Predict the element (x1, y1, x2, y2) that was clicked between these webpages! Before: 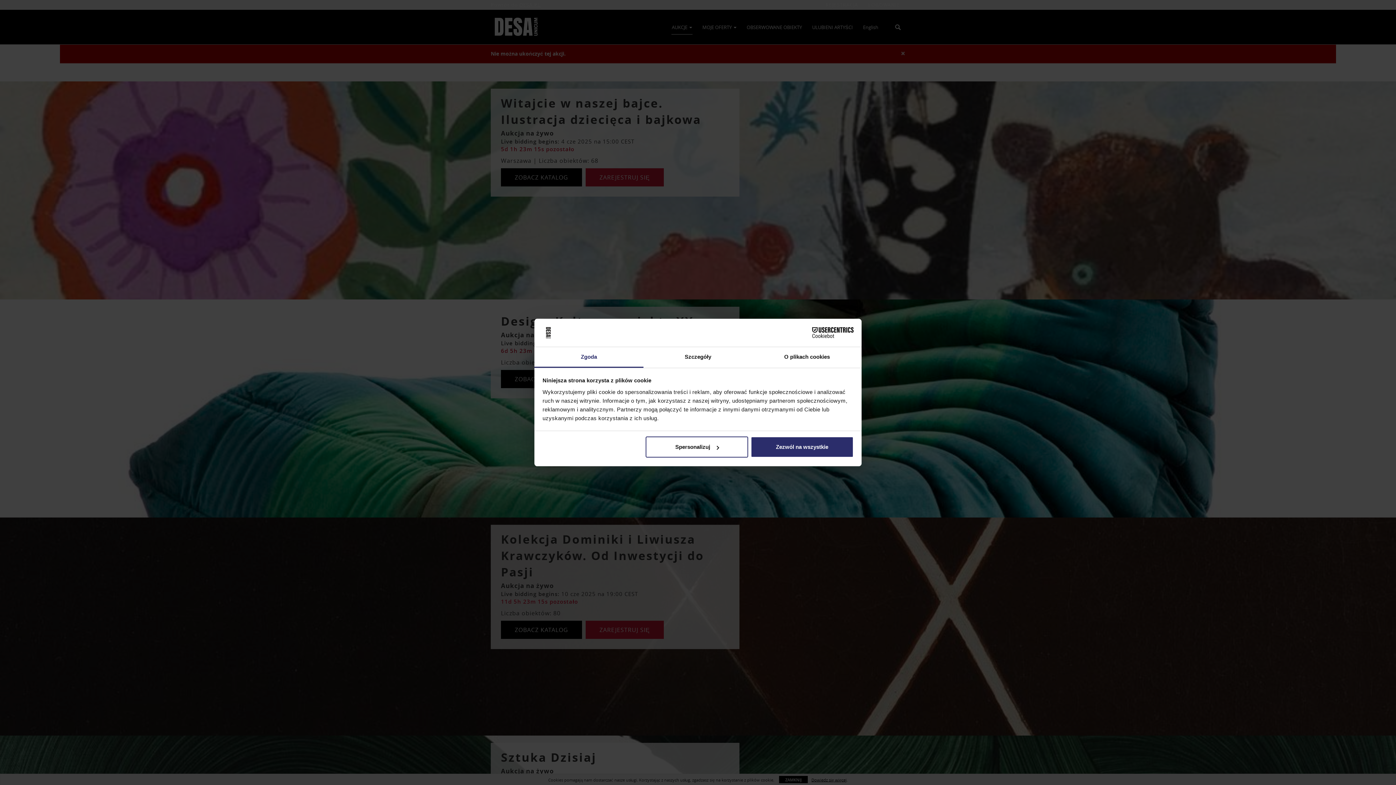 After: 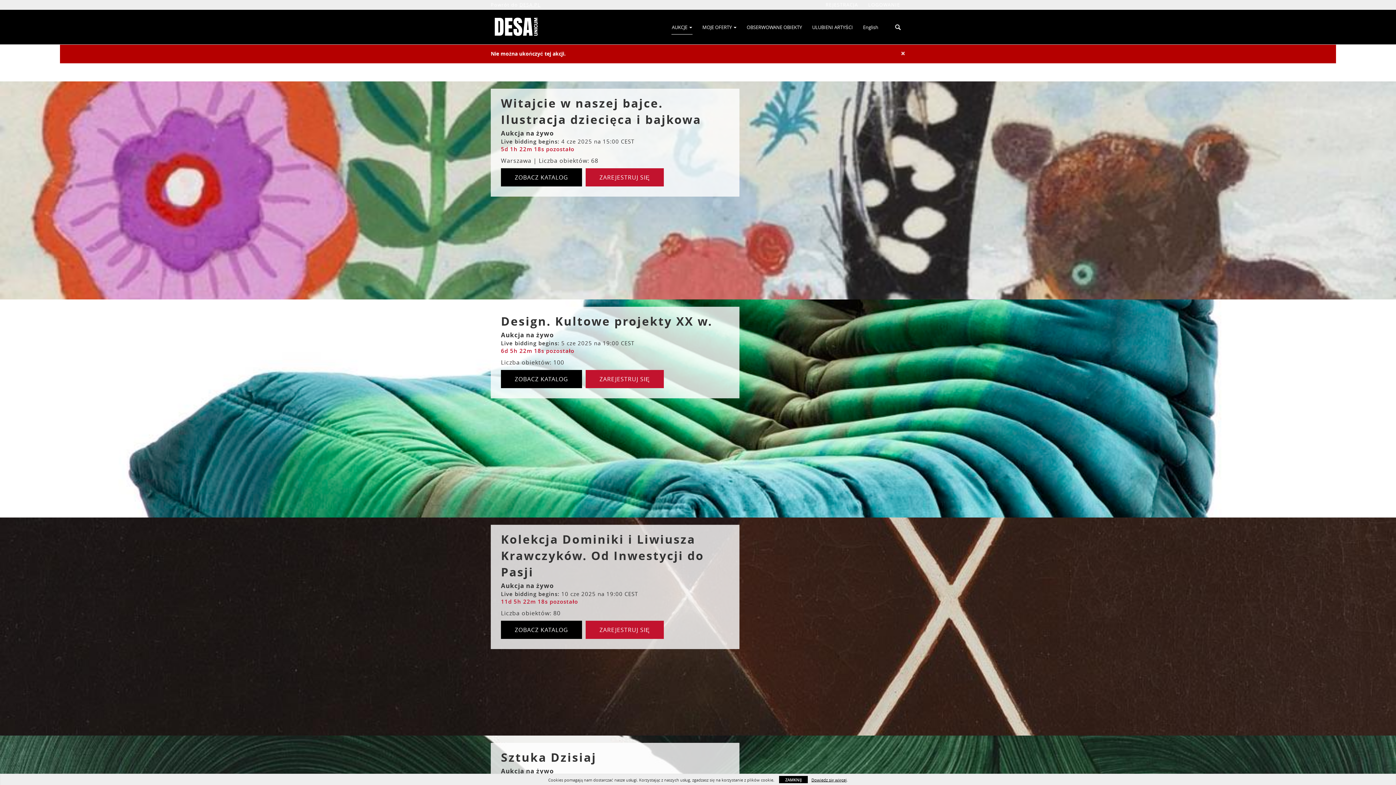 Action: bbox: (751, 436, 853, 457) label: Zezwól na wszystkie